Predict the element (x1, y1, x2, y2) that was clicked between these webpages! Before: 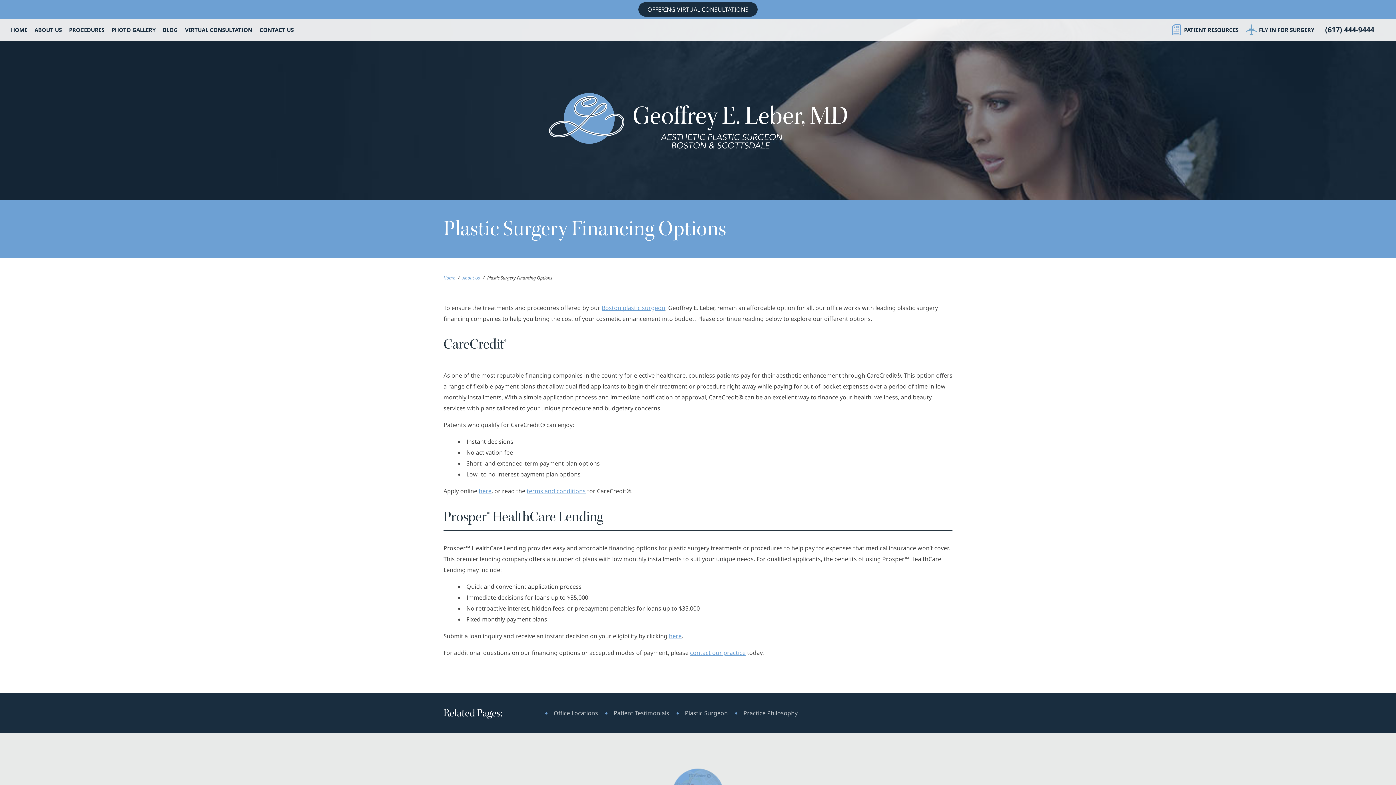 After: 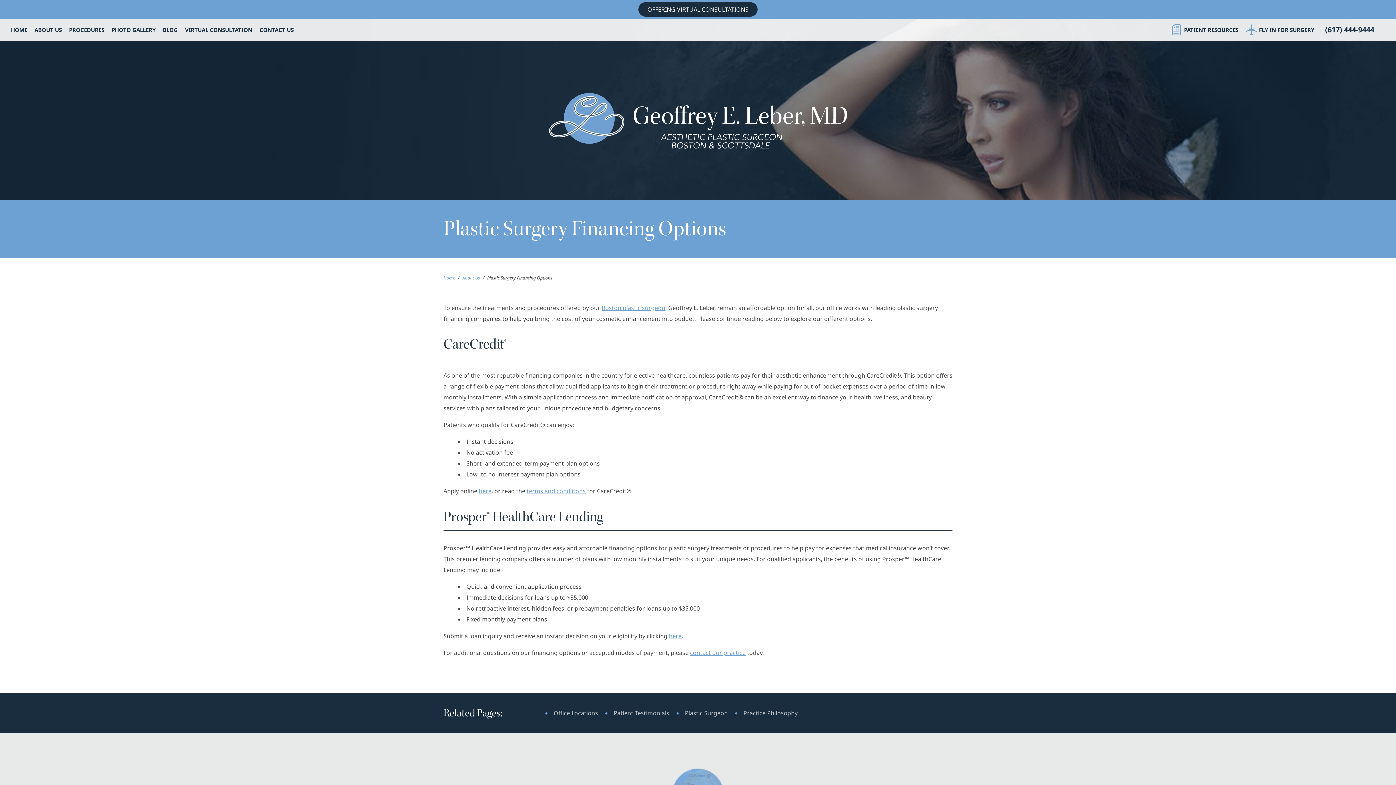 Action: label: (617) 444-9444 bbox: (1321, 24, 1378, 35)